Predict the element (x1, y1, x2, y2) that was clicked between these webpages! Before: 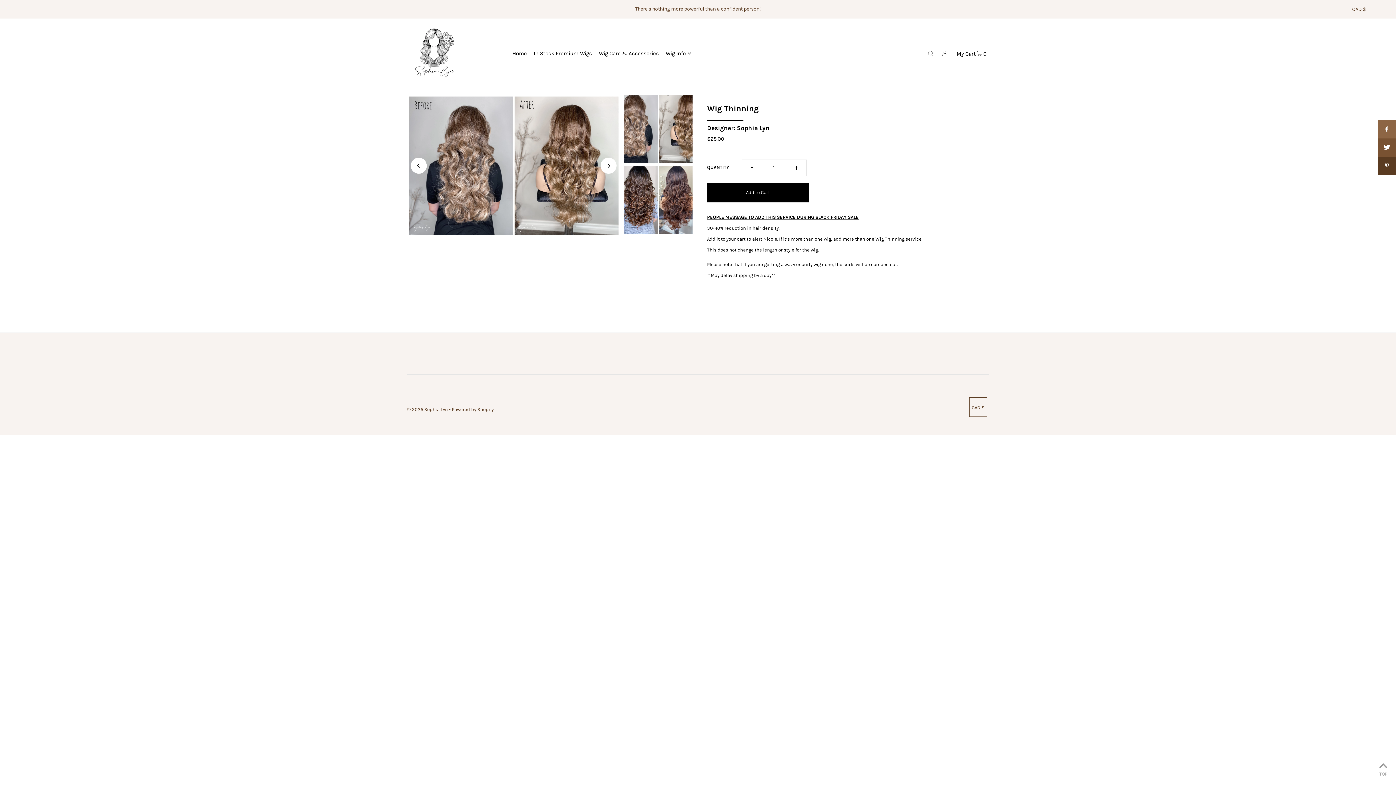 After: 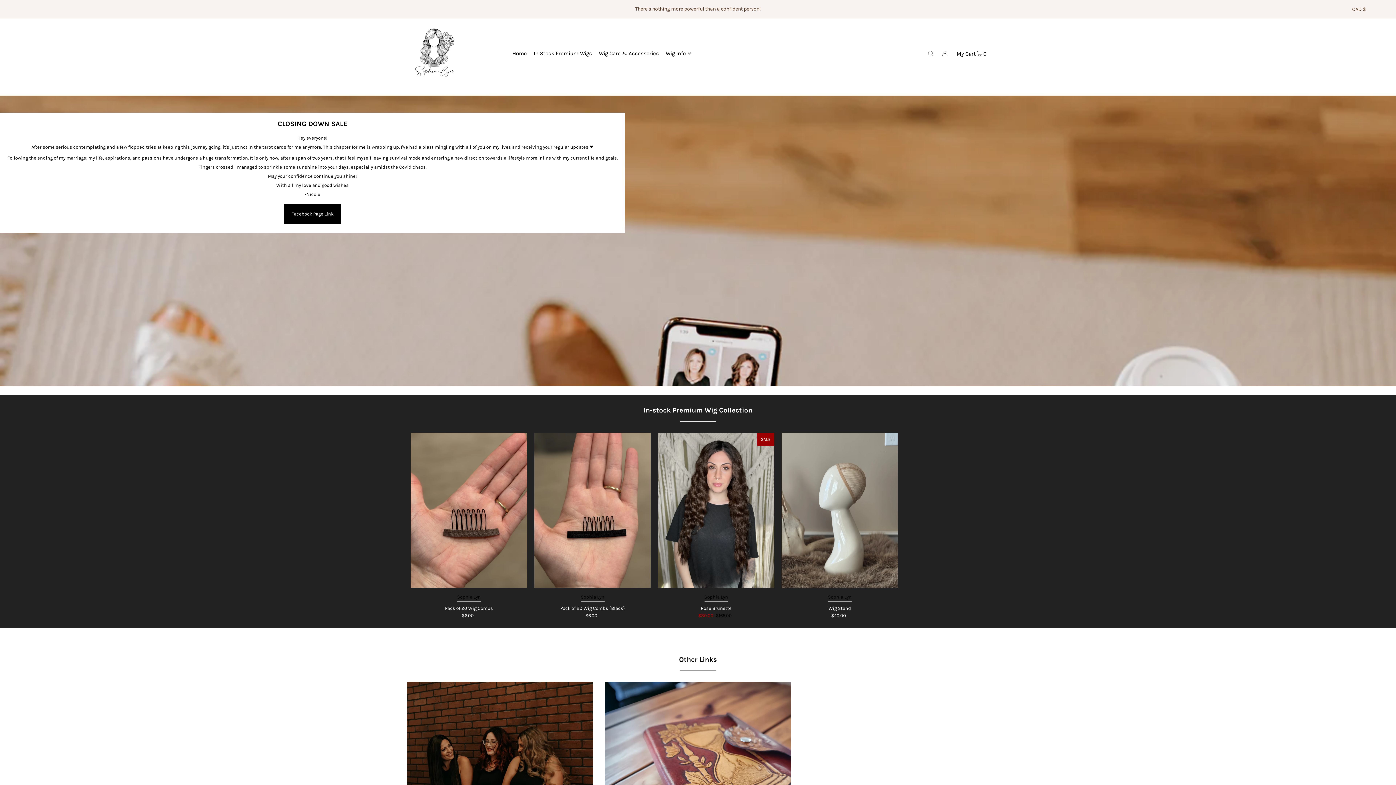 Action: label: Home bbox: (512, 44, 527, 62)